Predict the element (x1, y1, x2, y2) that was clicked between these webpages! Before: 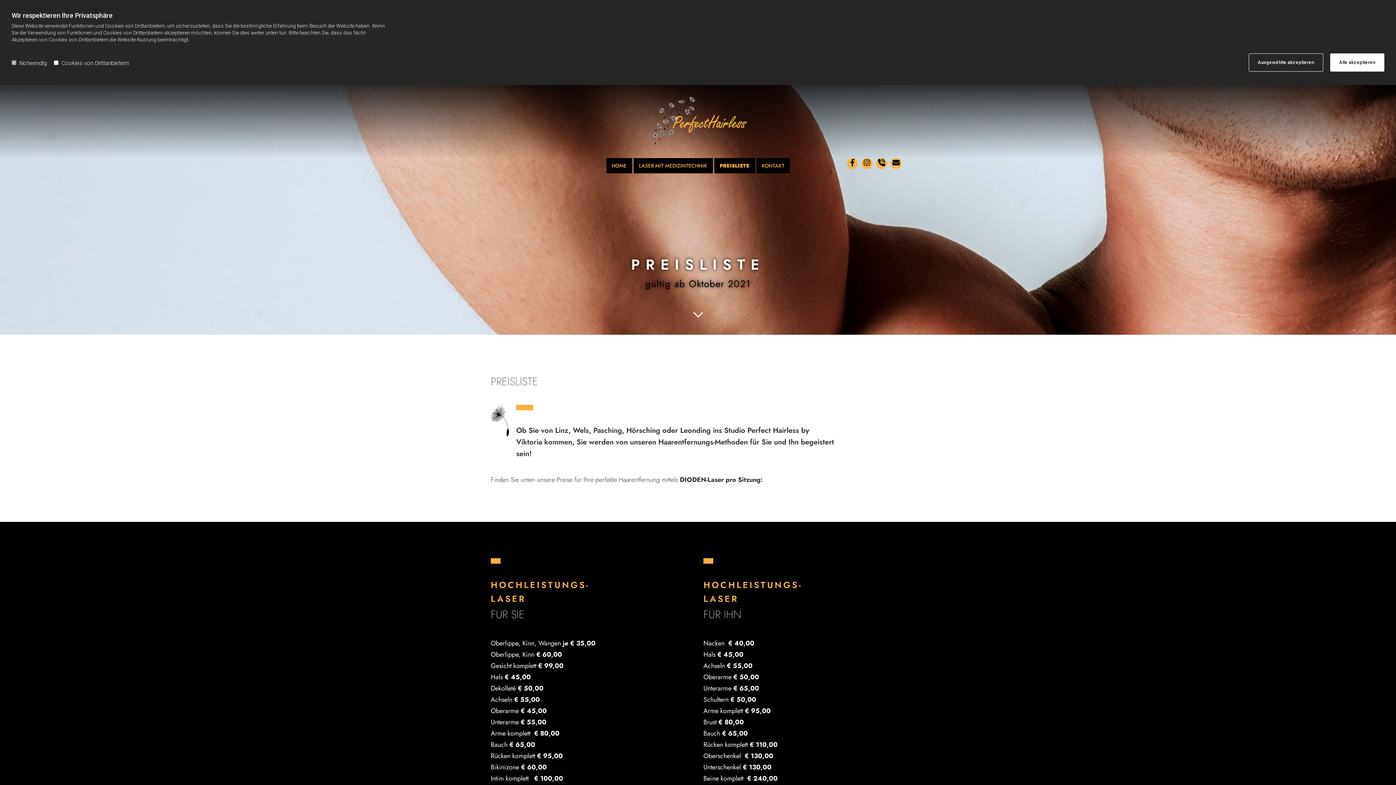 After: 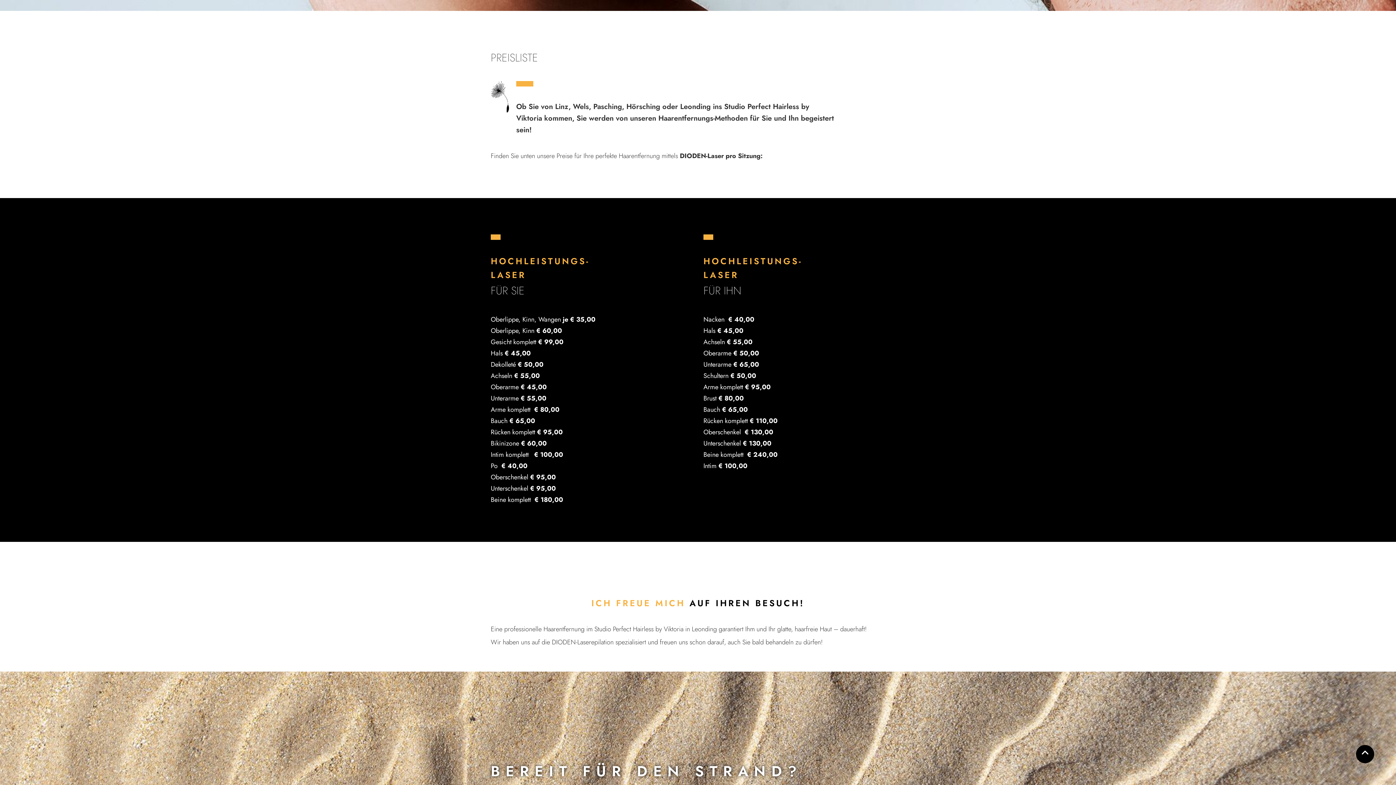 Action: bbox: (490, 309, 905, 318)